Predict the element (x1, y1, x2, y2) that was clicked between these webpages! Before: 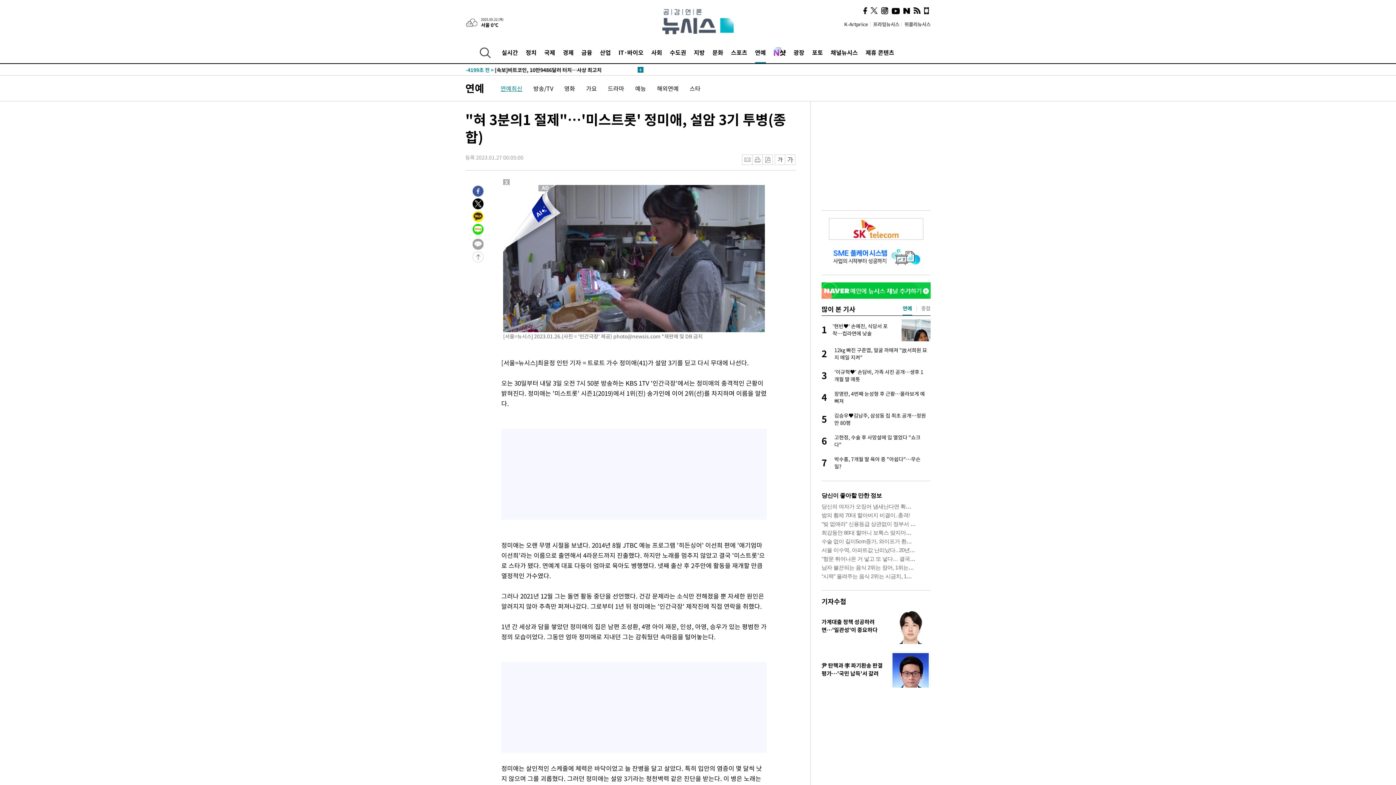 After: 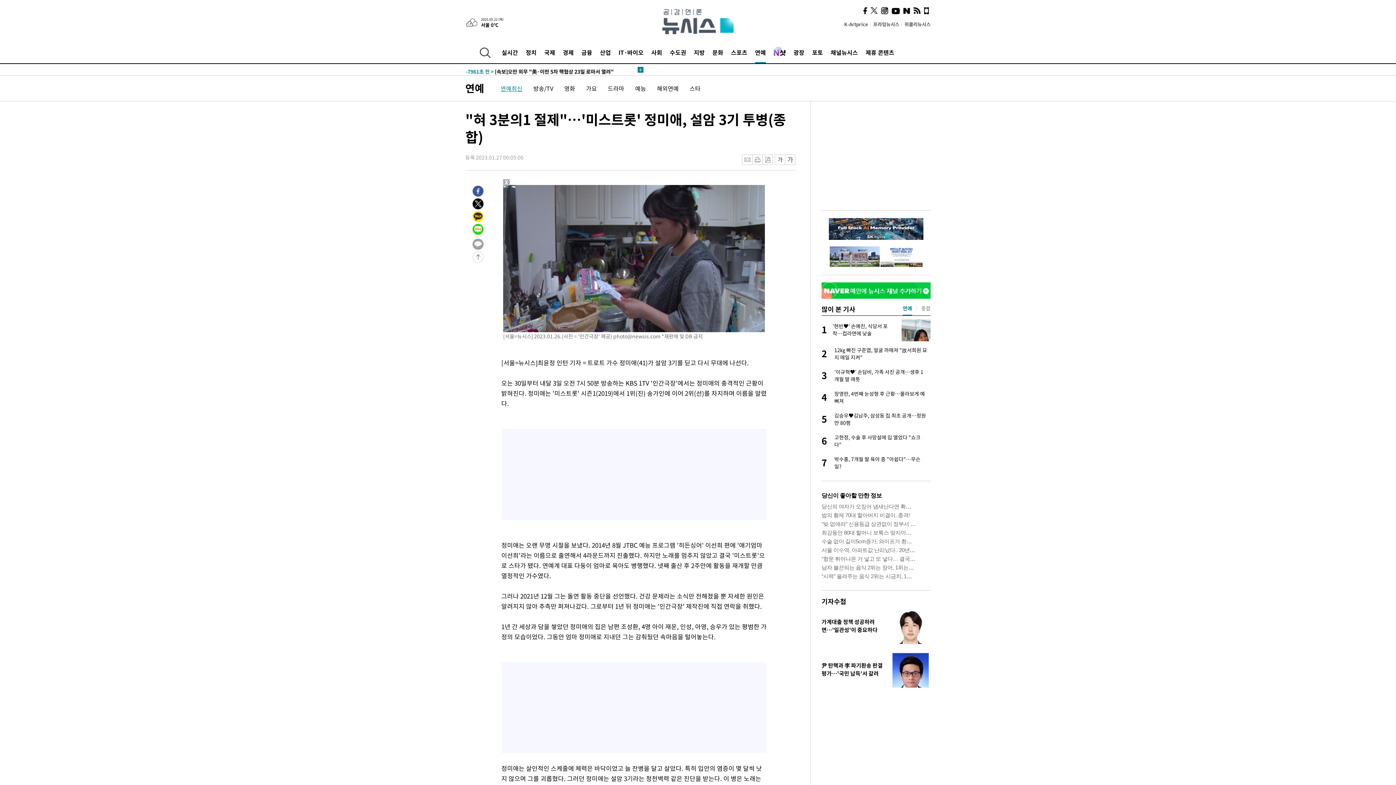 Action: bbox: (472, 222, 483, 231)